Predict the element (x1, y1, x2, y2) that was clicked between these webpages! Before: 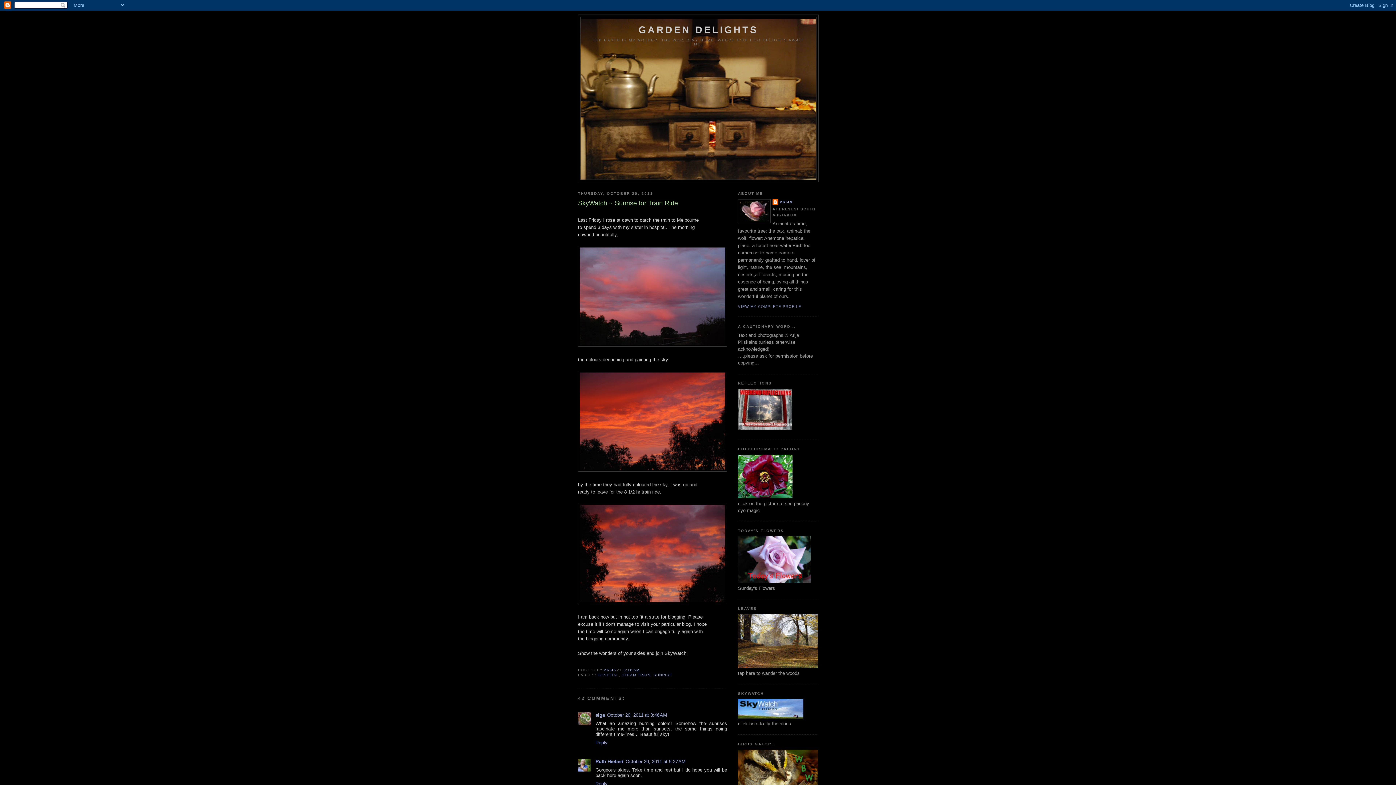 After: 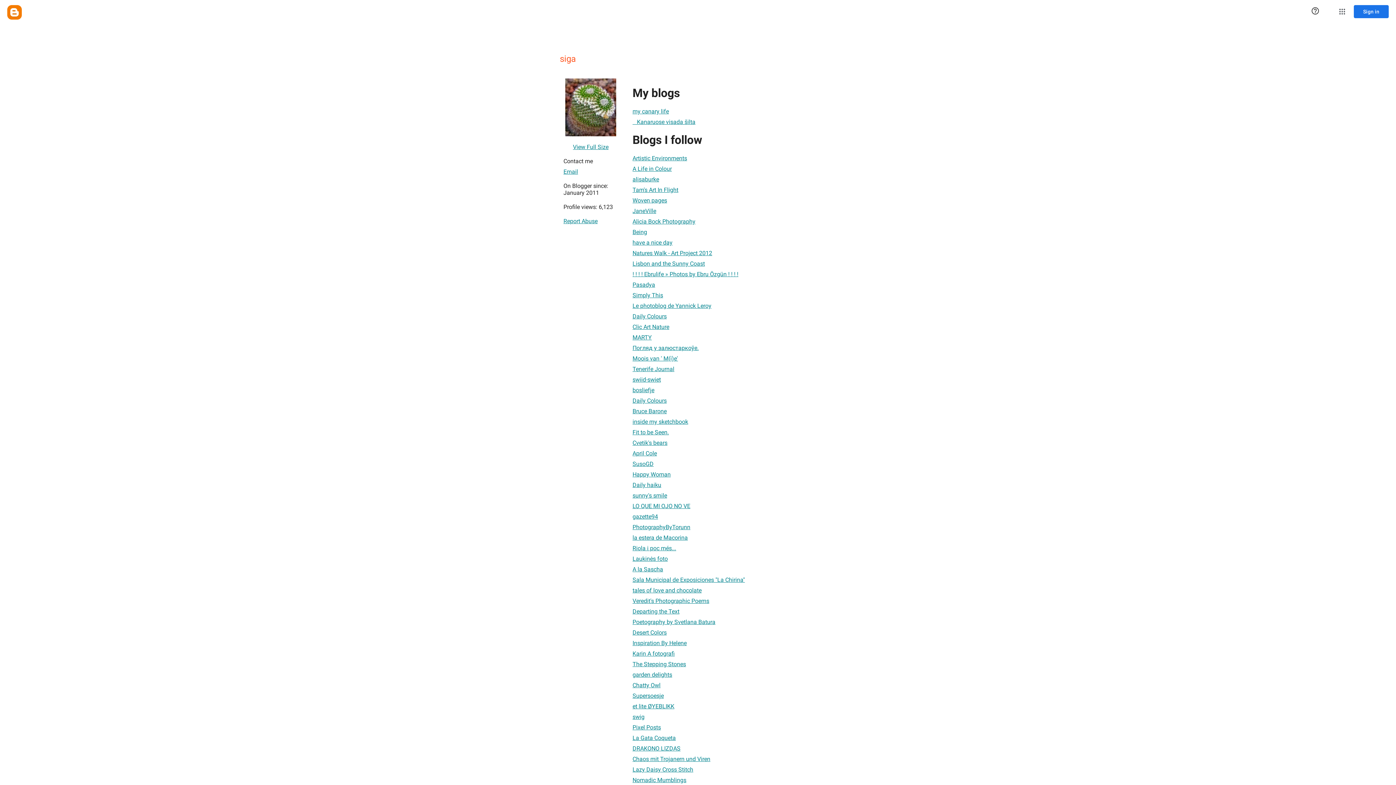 Action: bbox: (595, 712, 605, 718) label: siga